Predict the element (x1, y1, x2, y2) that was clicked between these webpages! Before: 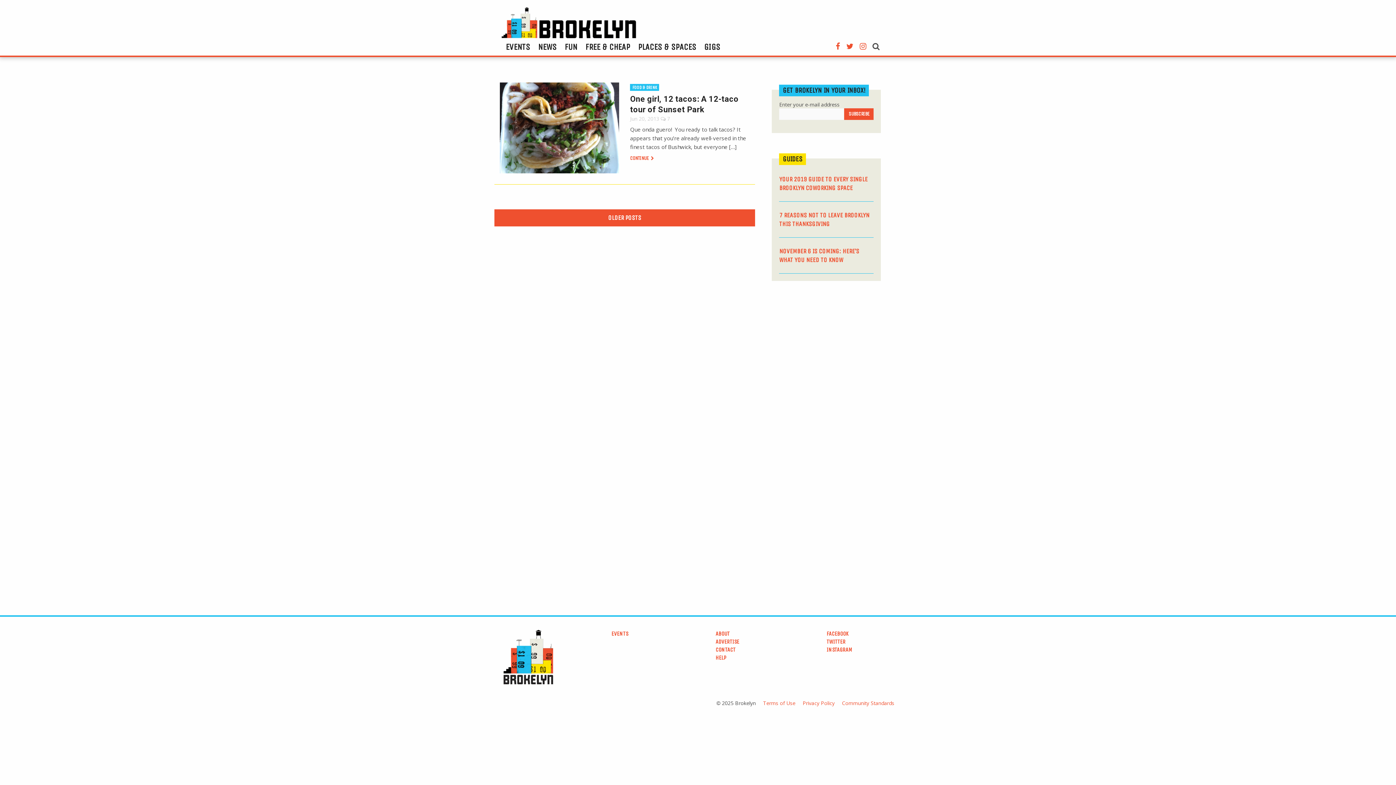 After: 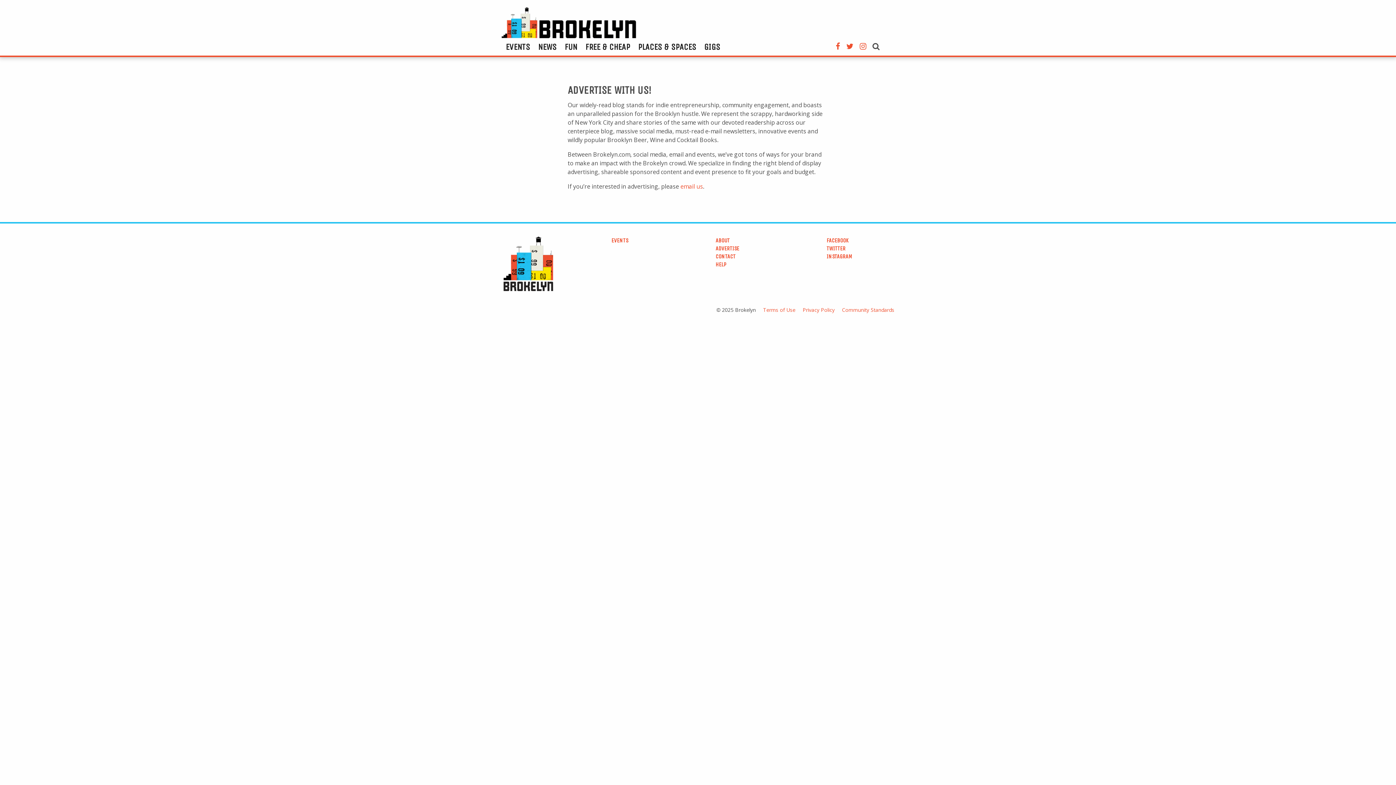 Action: bbox: (715, 638, 739, 646) label: ADVERTISE